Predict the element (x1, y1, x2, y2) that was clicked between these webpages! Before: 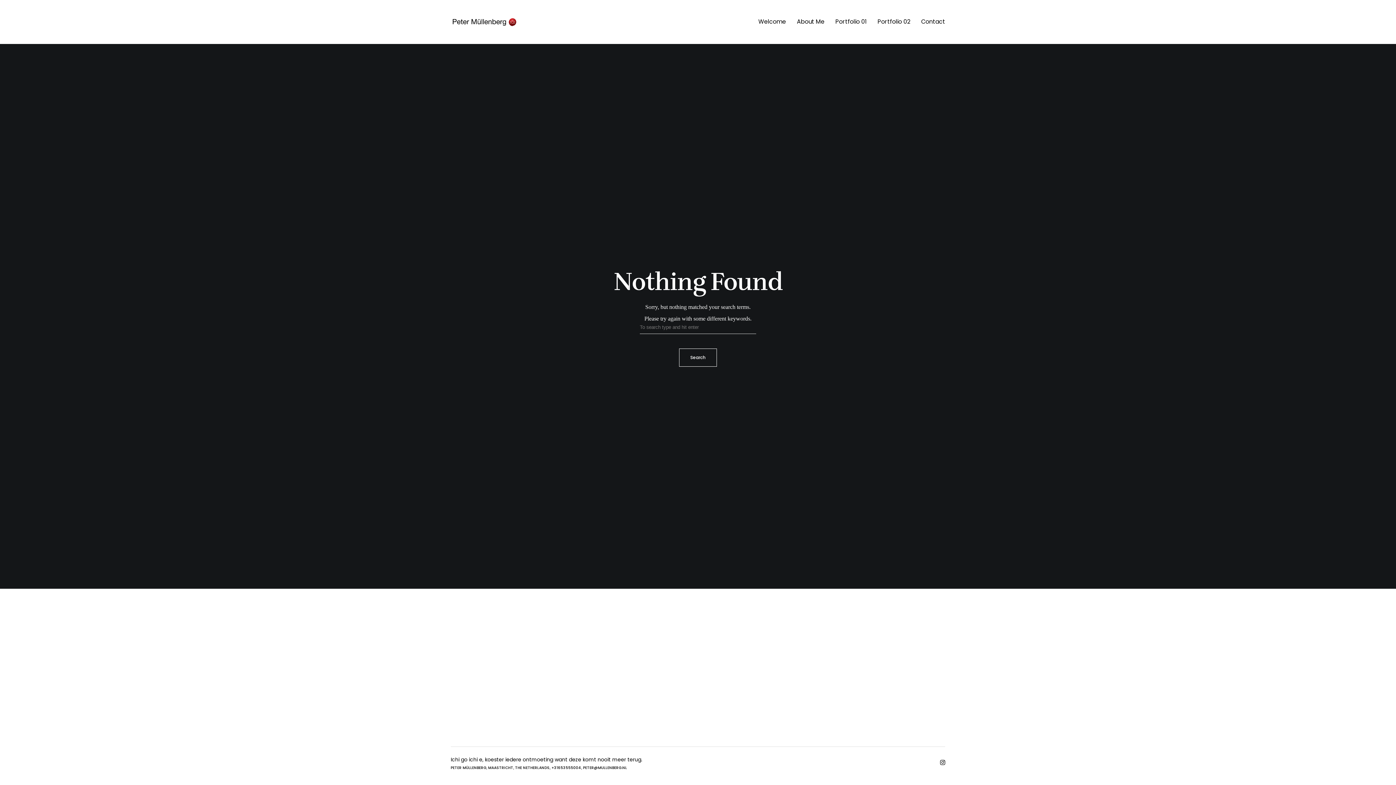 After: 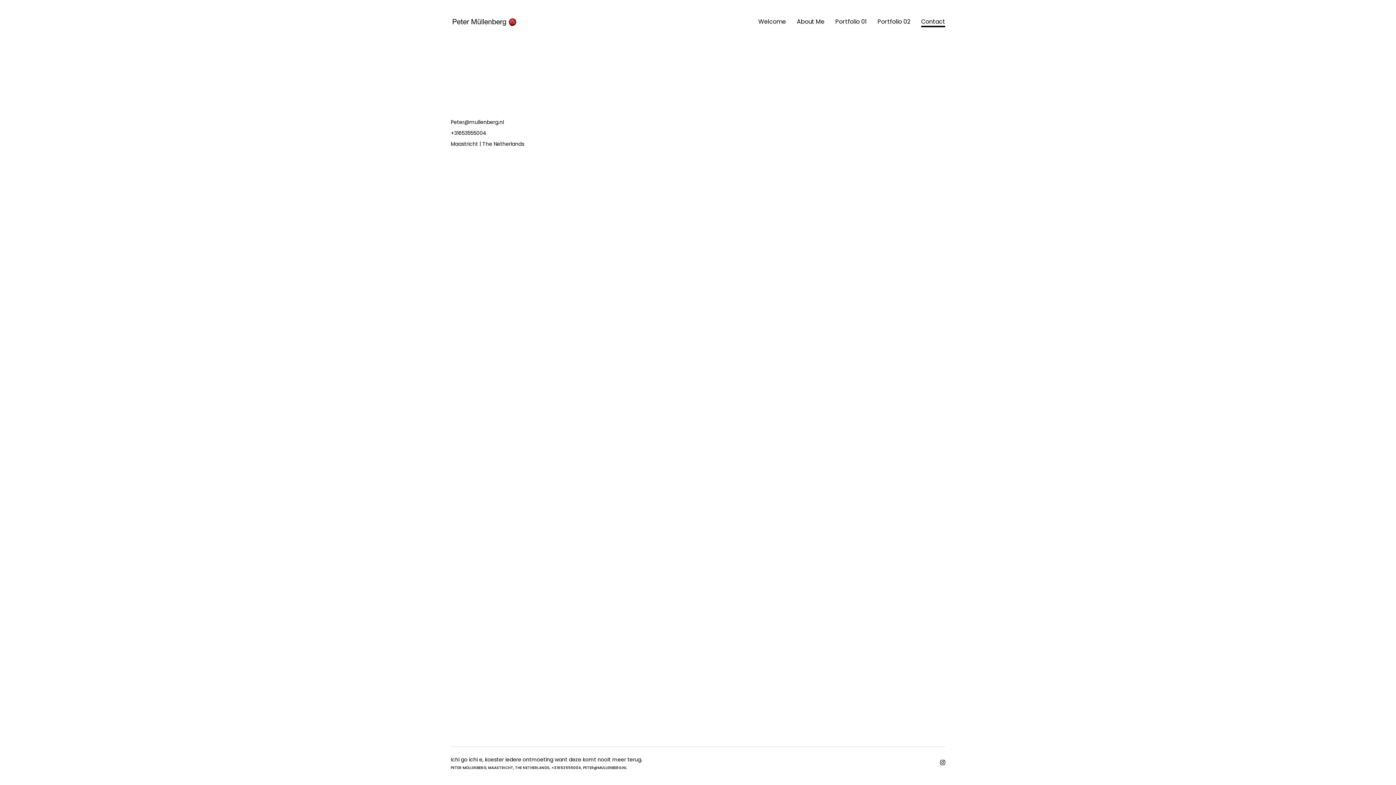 Action: label: Contact bbox: (921, 0, 945, 43)